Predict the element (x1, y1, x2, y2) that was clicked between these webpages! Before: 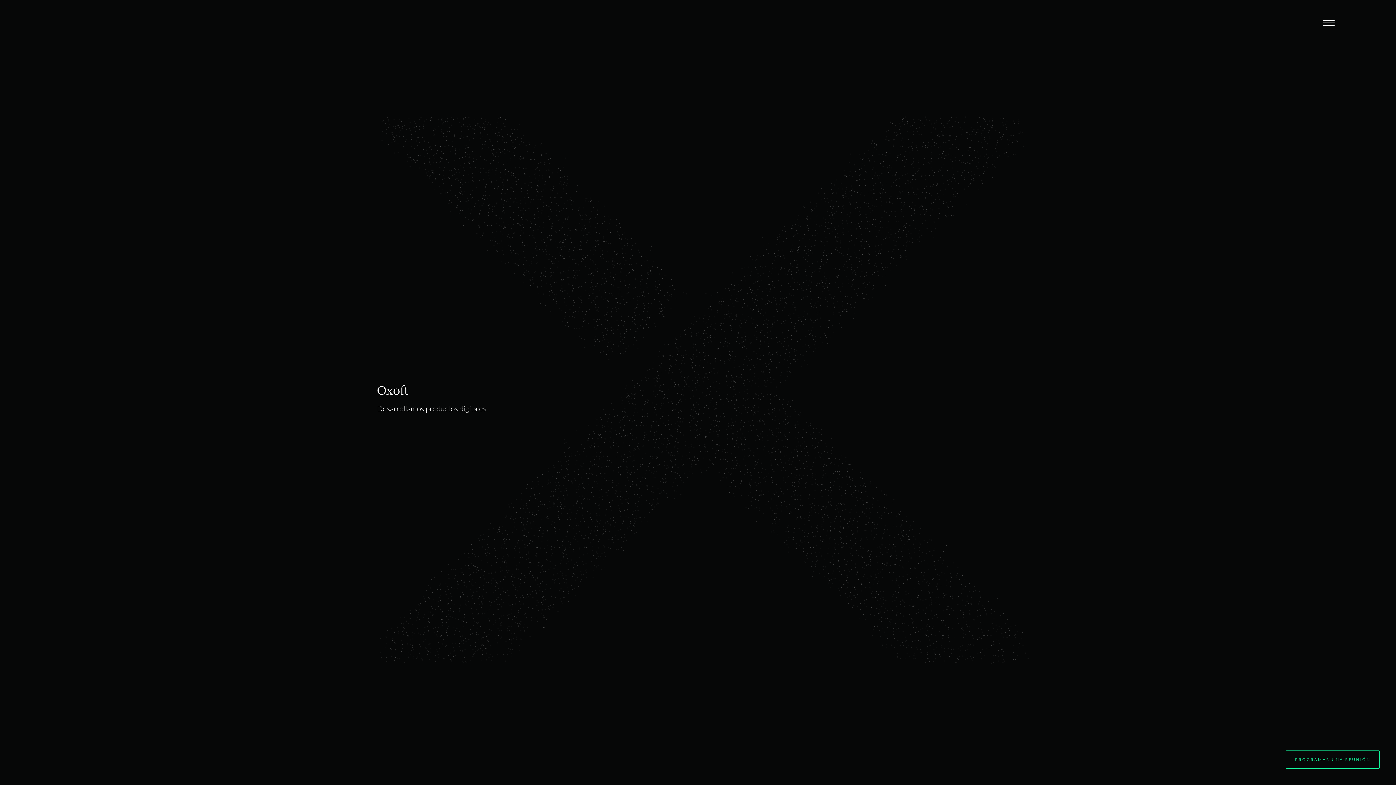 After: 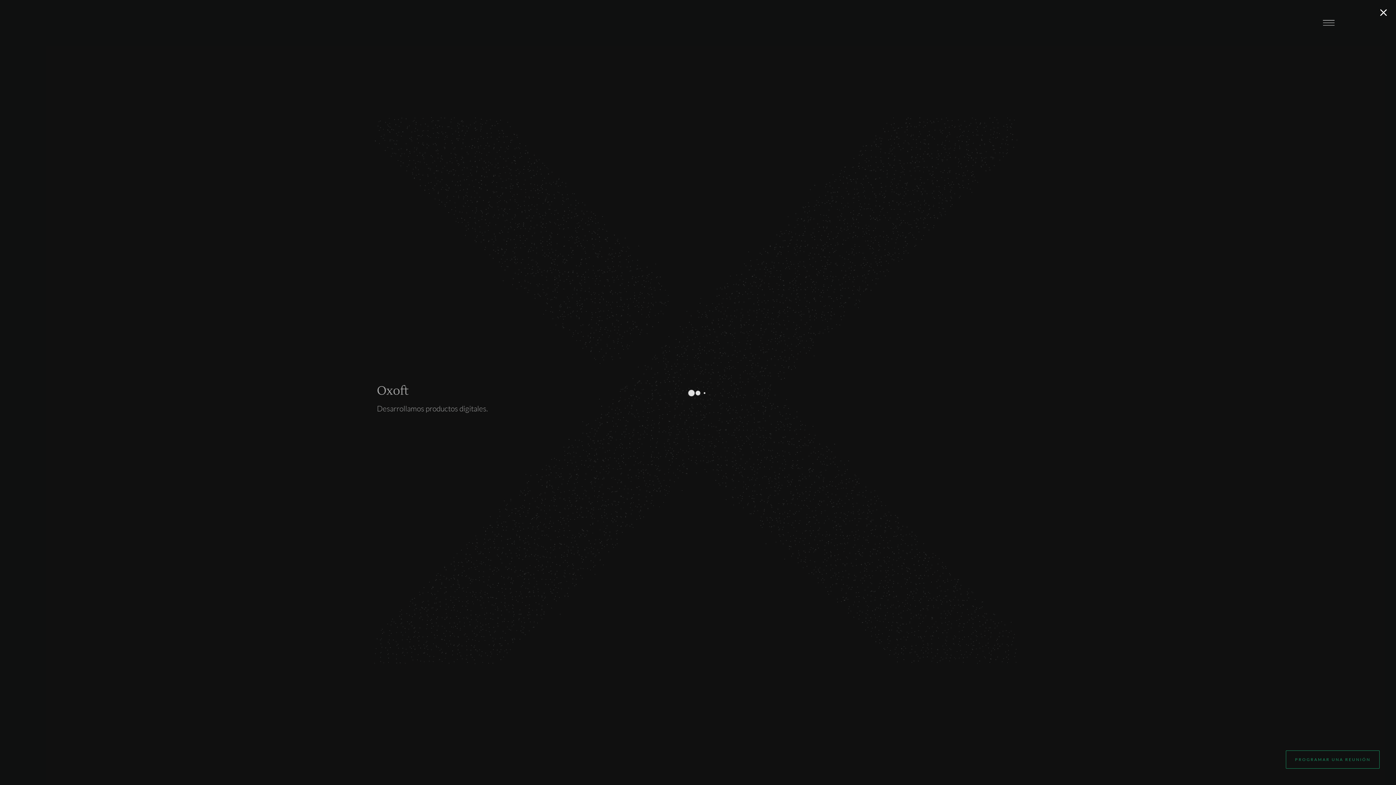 Action: bbox: (1286, 750, 1380, 769) label: PROGRAMAR UNA REUNIÓN